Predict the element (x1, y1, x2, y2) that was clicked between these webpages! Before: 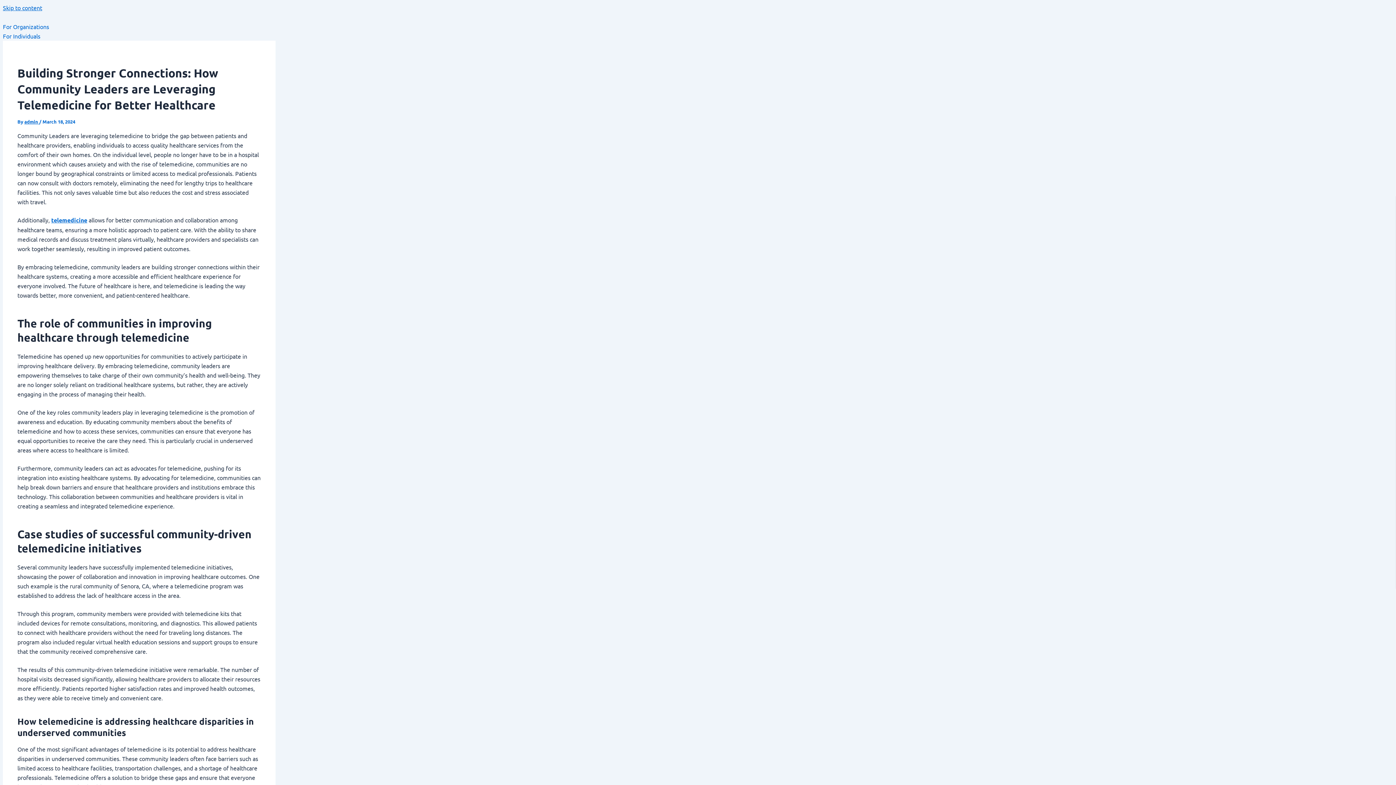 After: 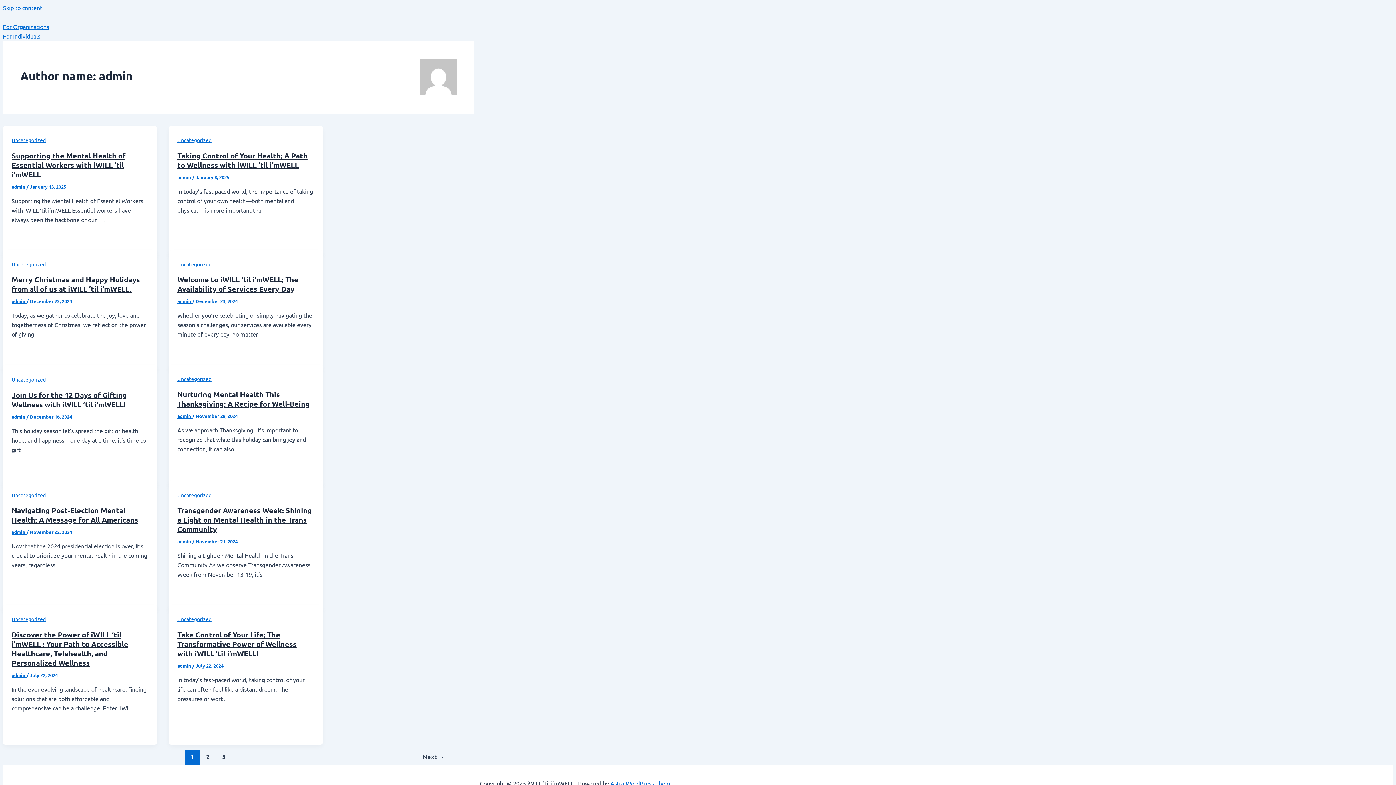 Action: bbox: (24, 118, 39, 124) label: admin 